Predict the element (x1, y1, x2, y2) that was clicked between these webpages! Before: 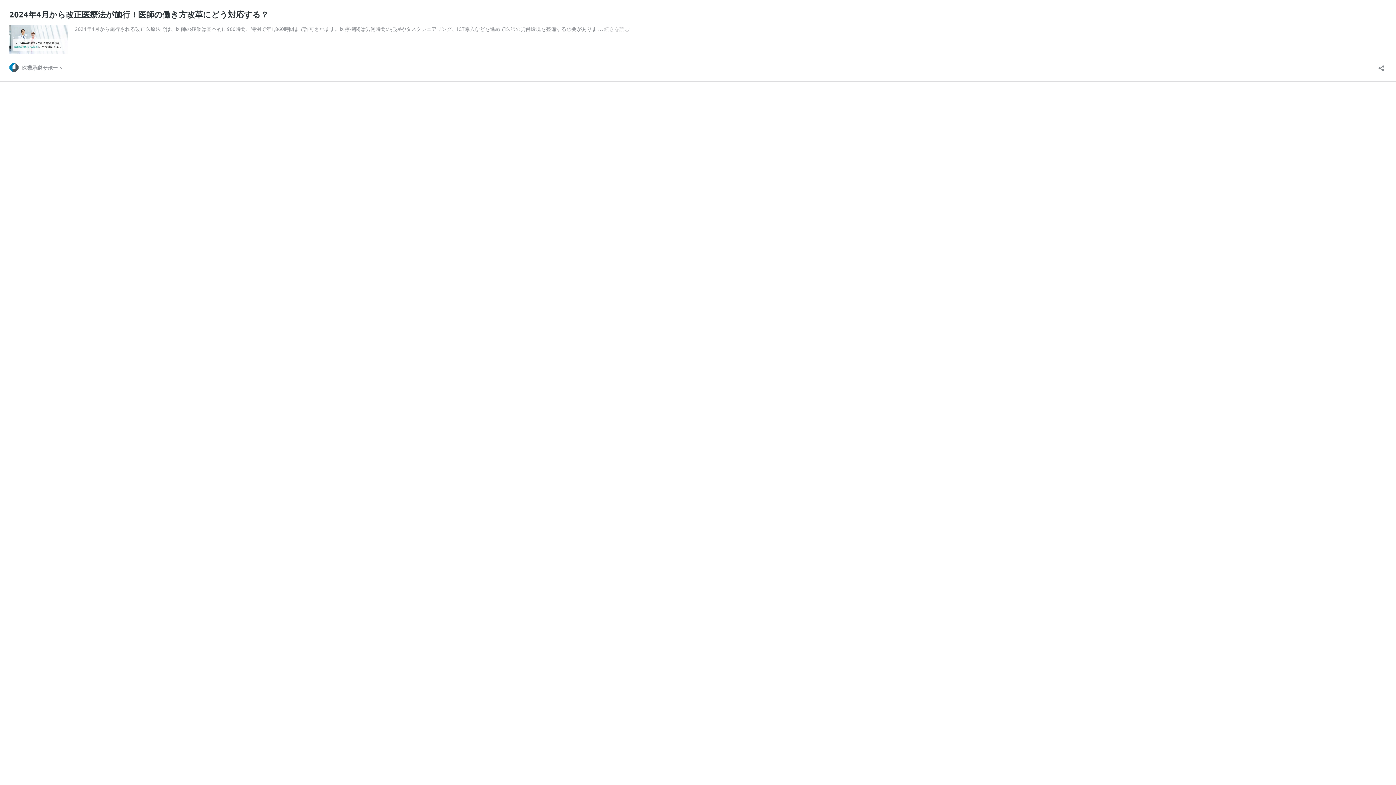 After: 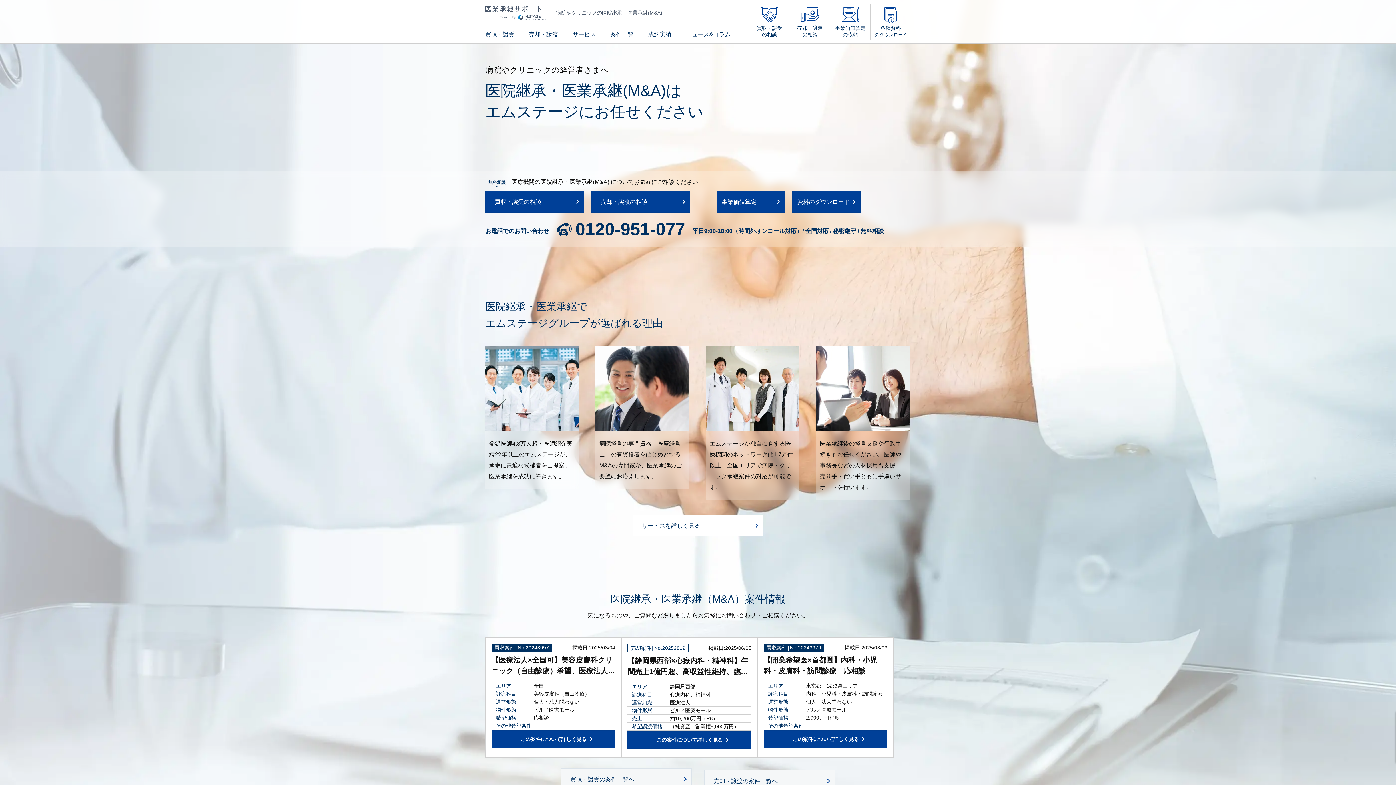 Action: label: 医業承継サポート bbox: (9, 63, 62, 72)